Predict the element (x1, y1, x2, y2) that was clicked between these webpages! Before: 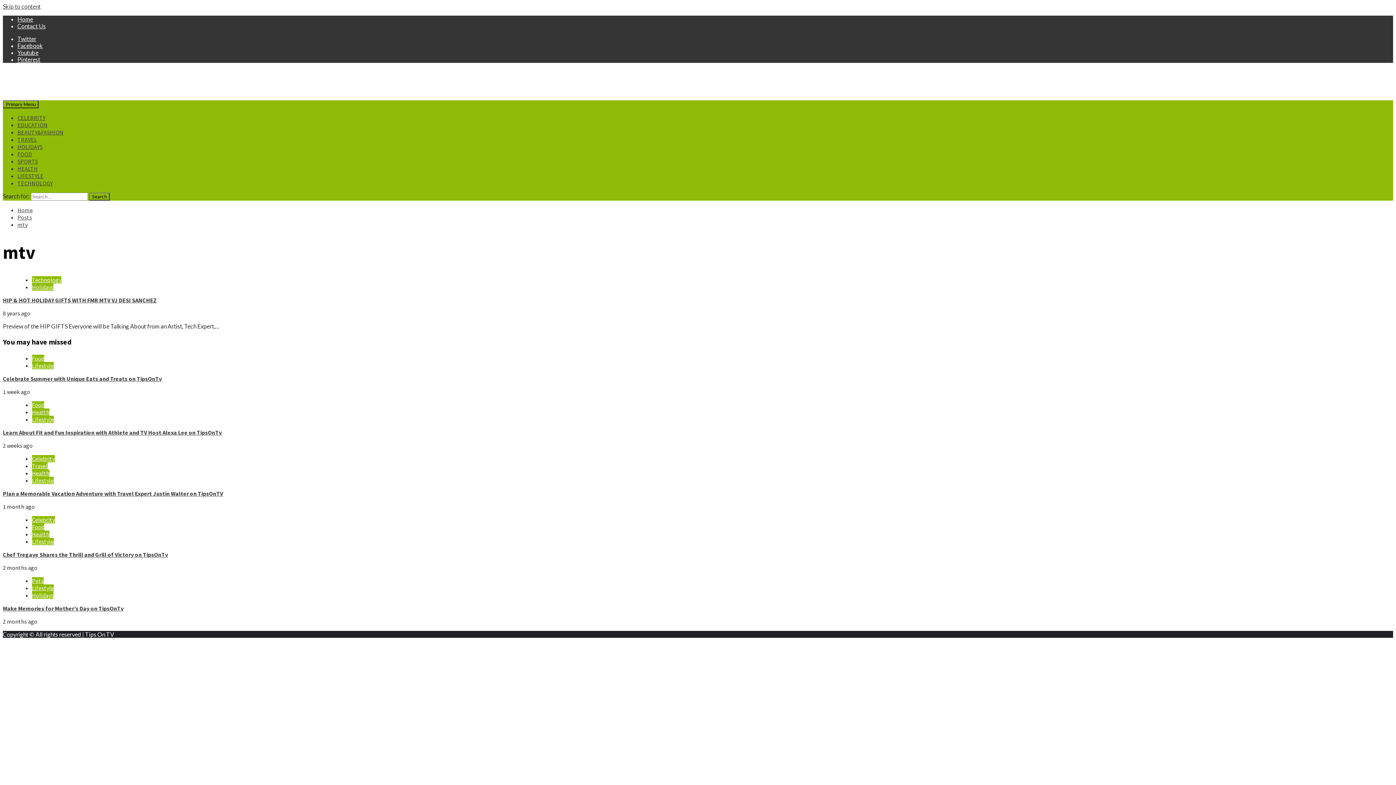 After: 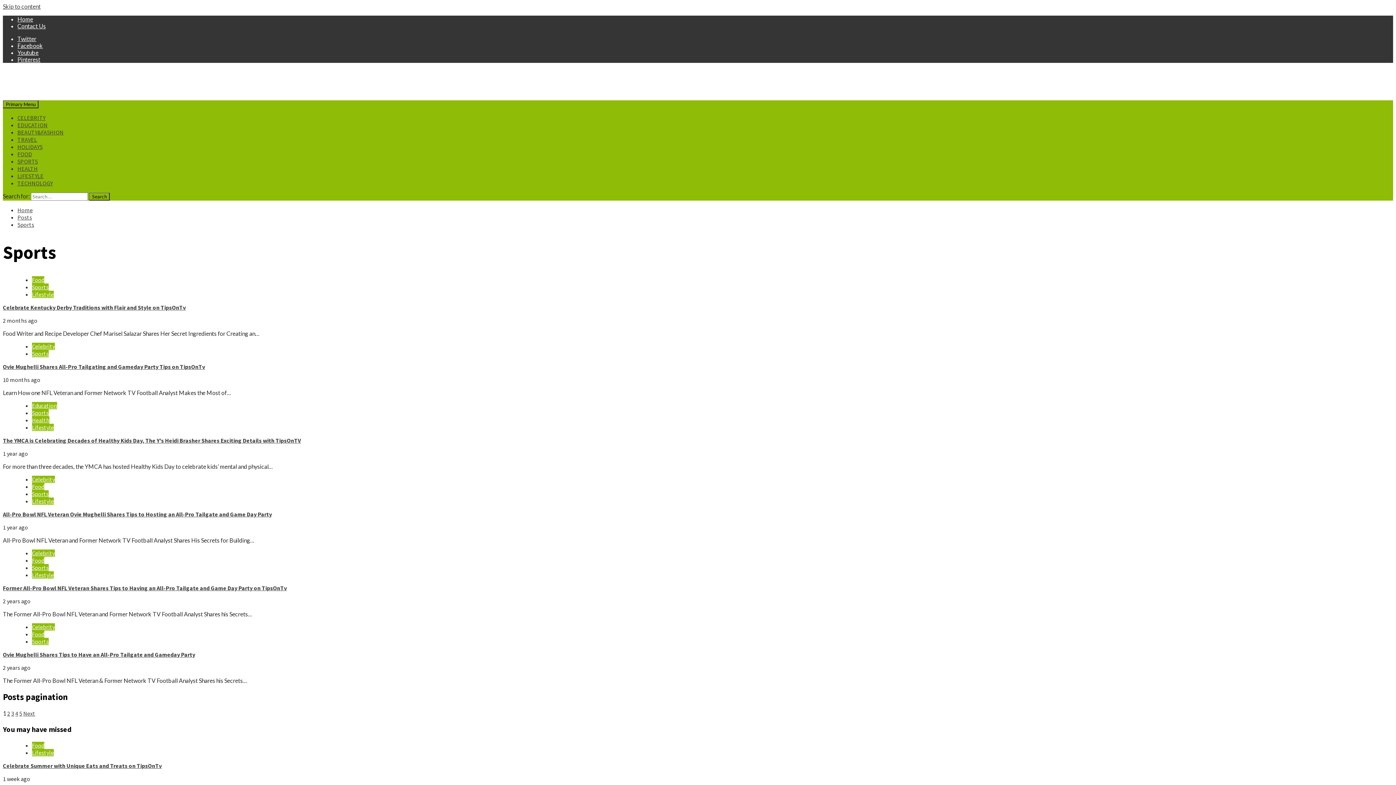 Action: label: Sports bbox: (17, 685, 33, 692)